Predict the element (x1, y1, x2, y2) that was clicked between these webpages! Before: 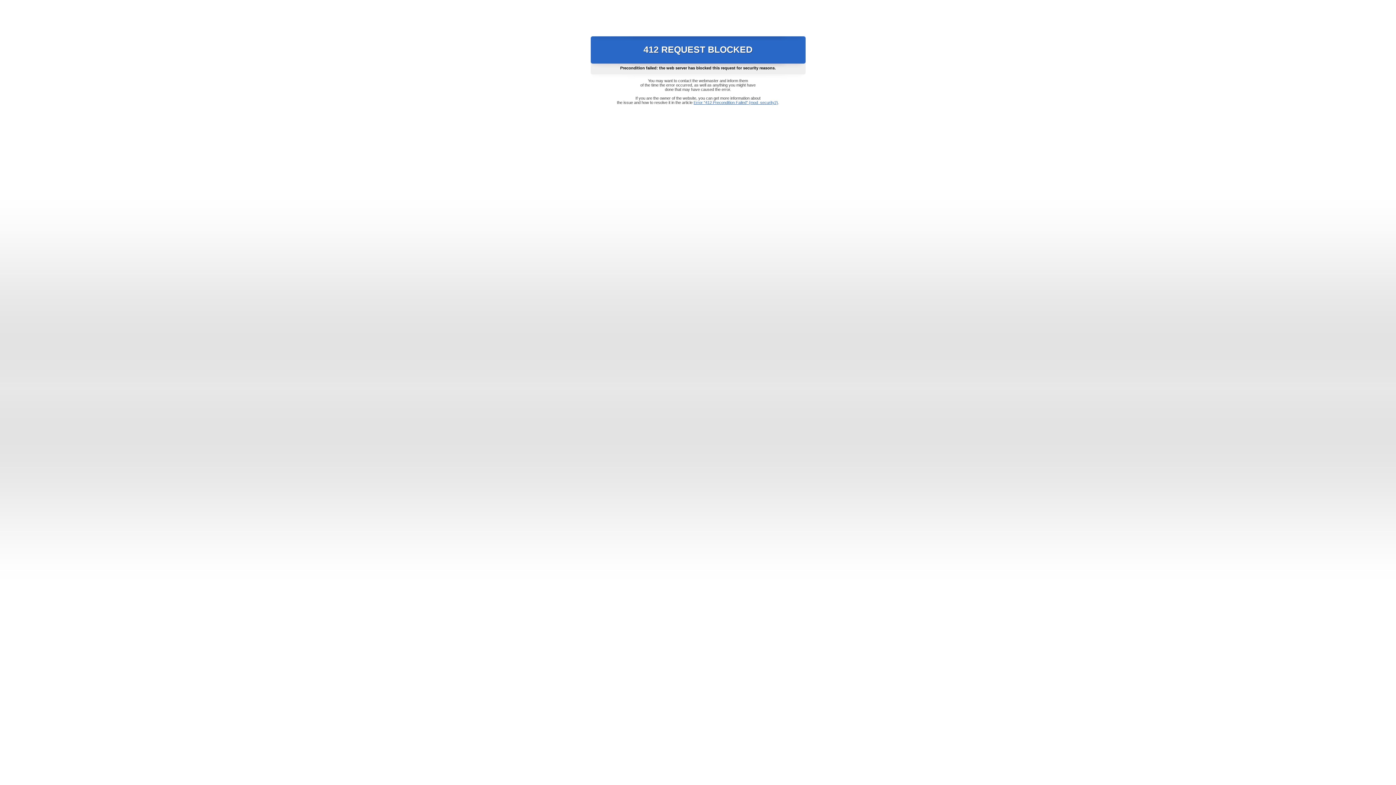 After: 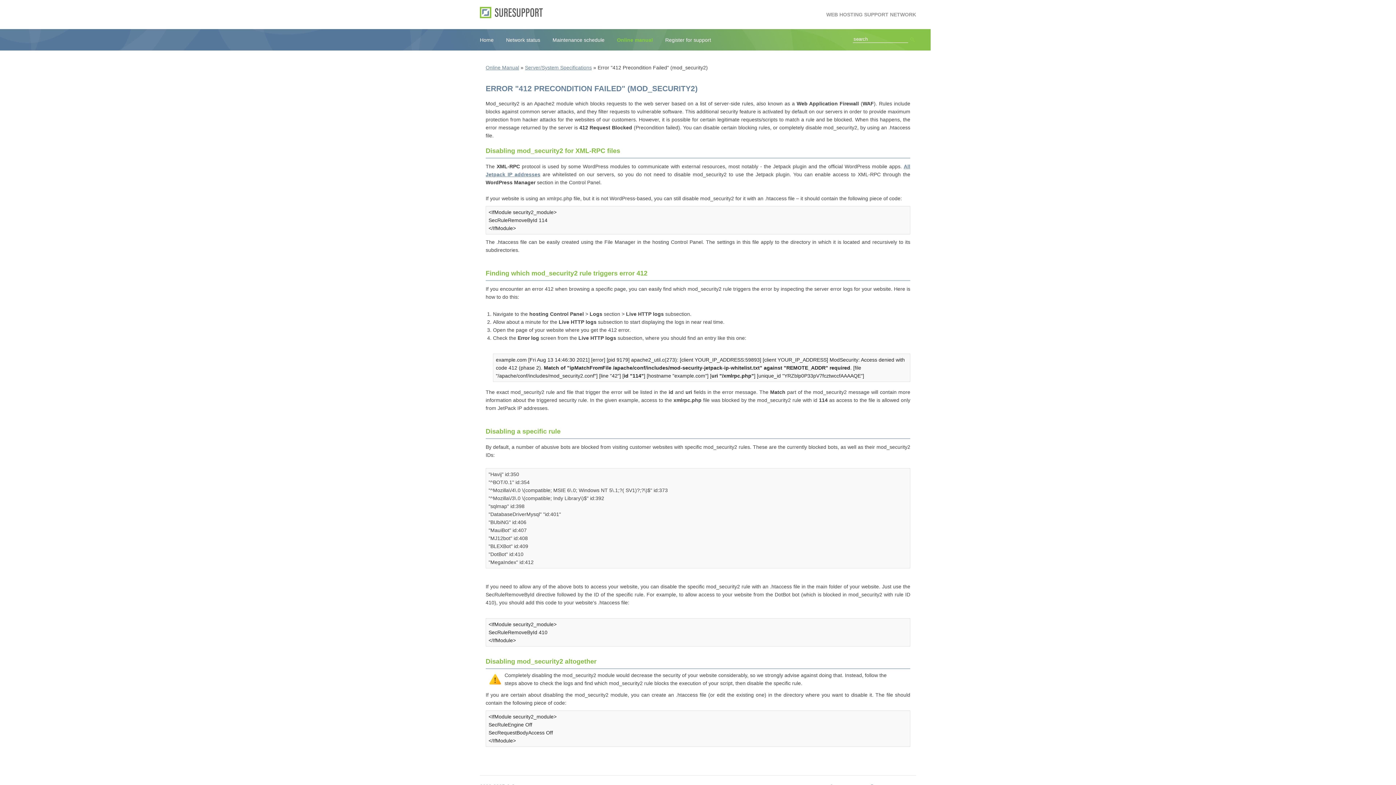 Action: label: Error "412 Precondition Failed" (mod_security2) bbox: (693, 100, 778, 104)